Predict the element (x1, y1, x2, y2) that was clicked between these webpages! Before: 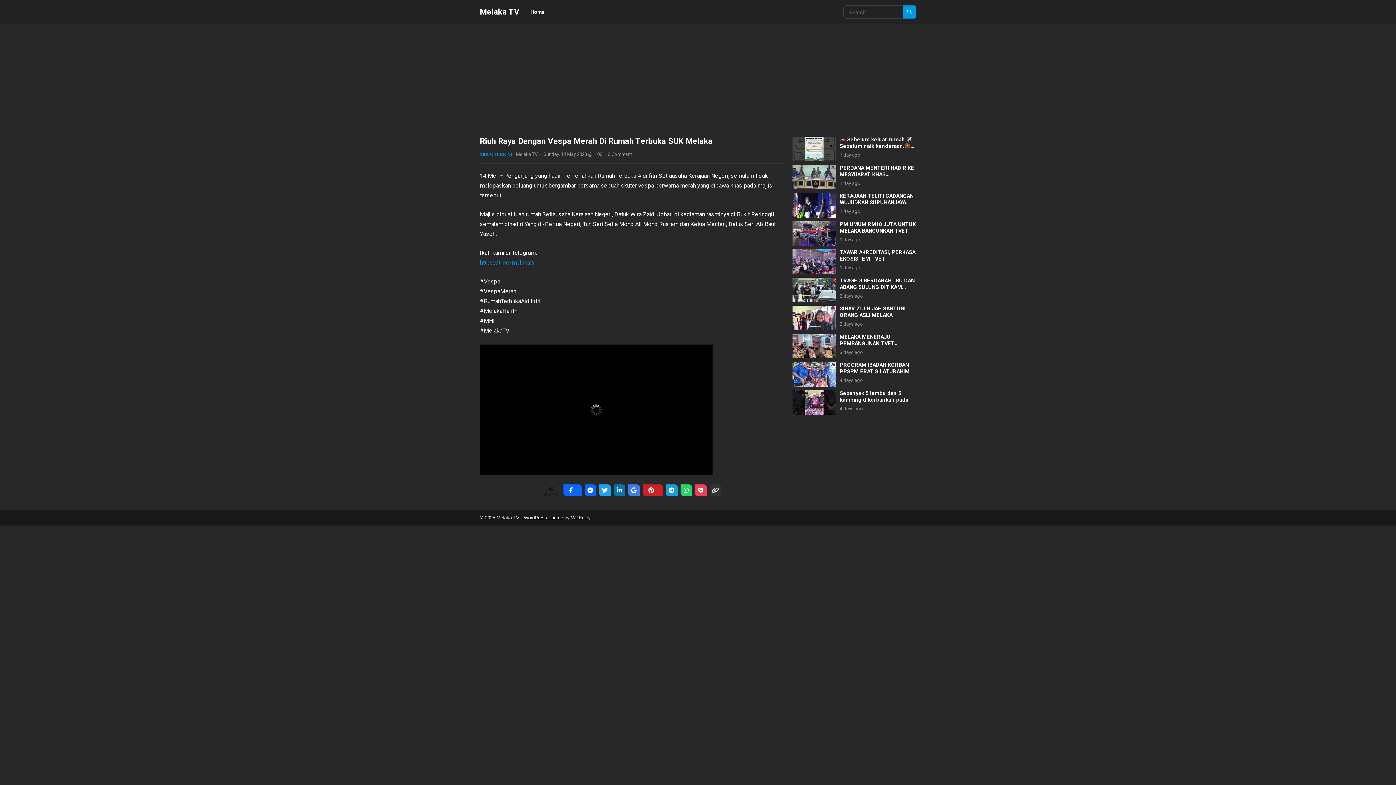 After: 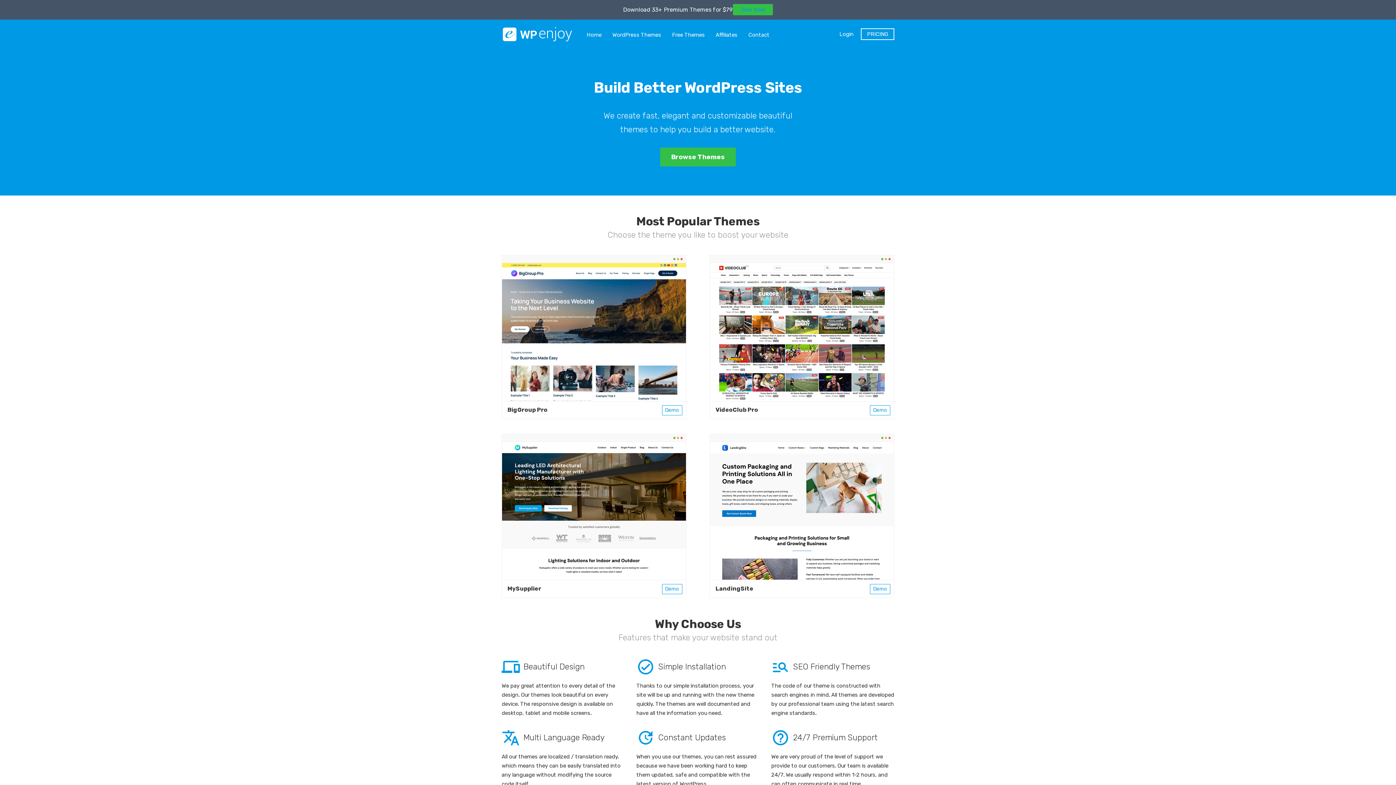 Action: bbox: (571, 515, 590, 520) label: WPEnjoy